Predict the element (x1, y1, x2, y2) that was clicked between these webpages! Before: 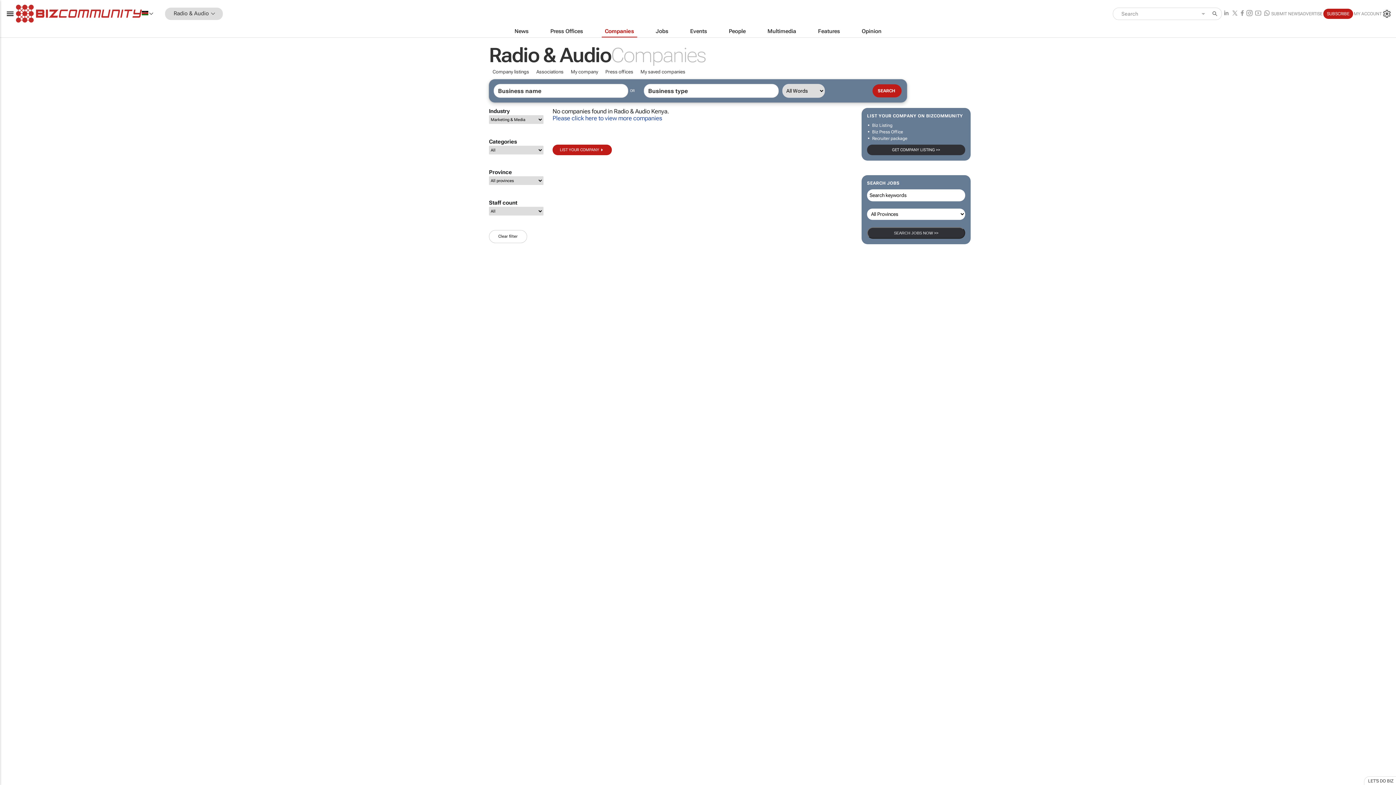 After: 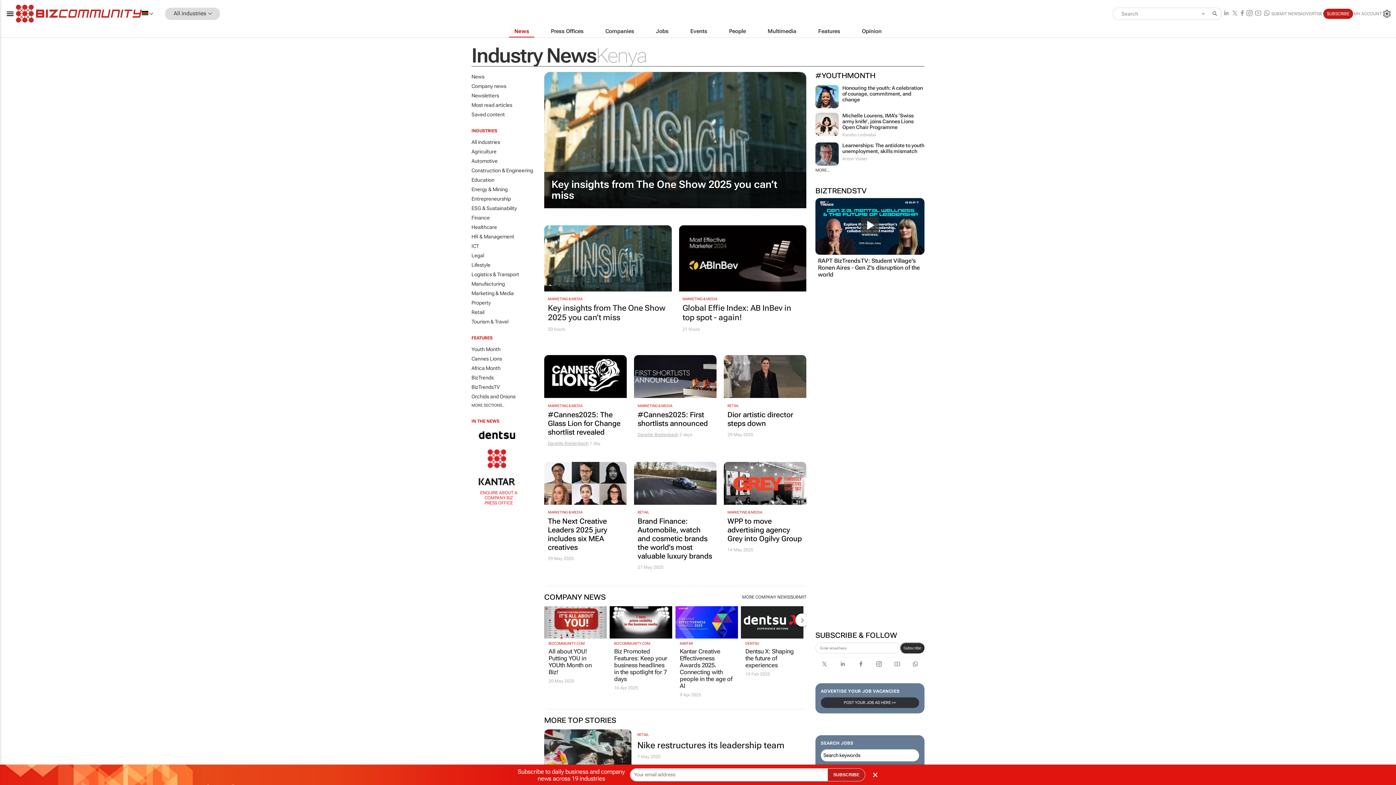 Action: bbox: (15, 4, 141, 22)